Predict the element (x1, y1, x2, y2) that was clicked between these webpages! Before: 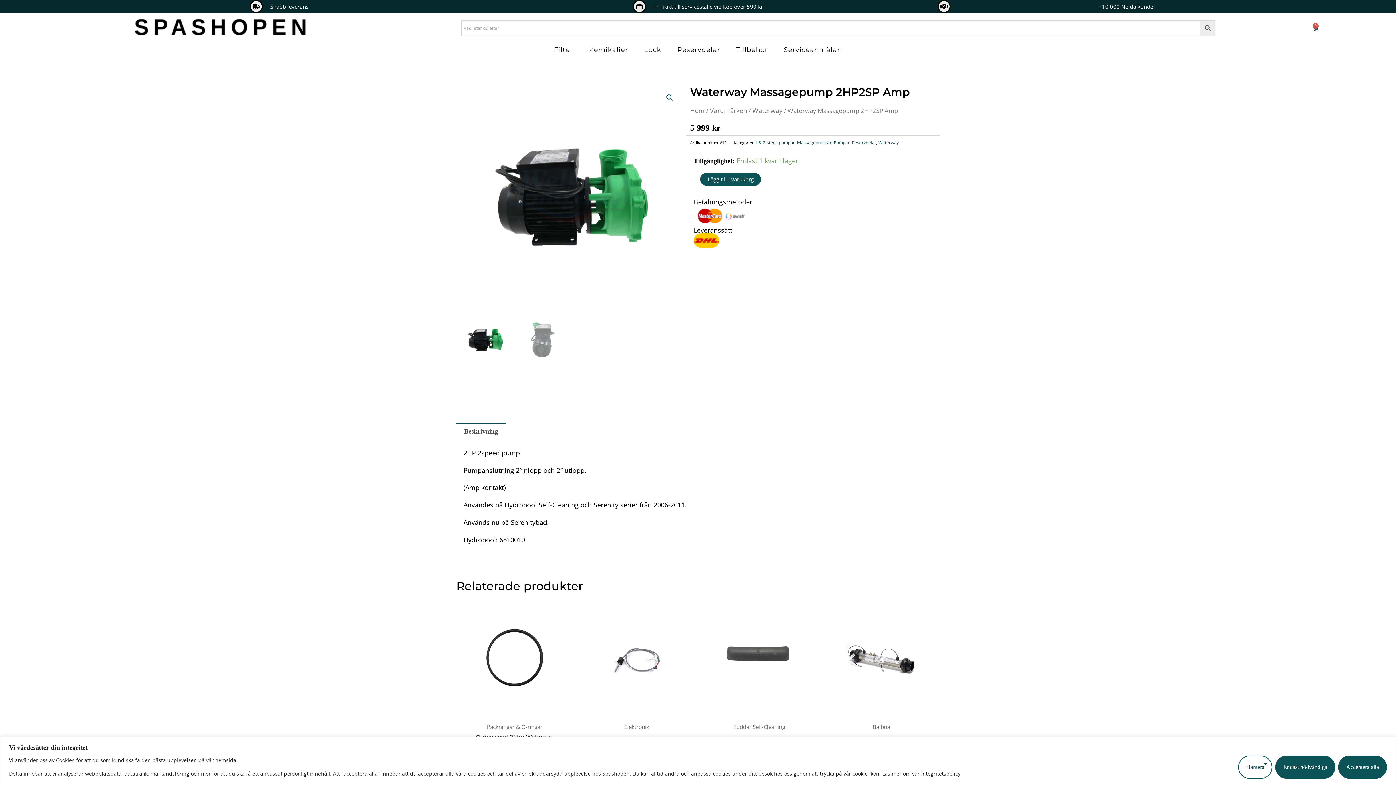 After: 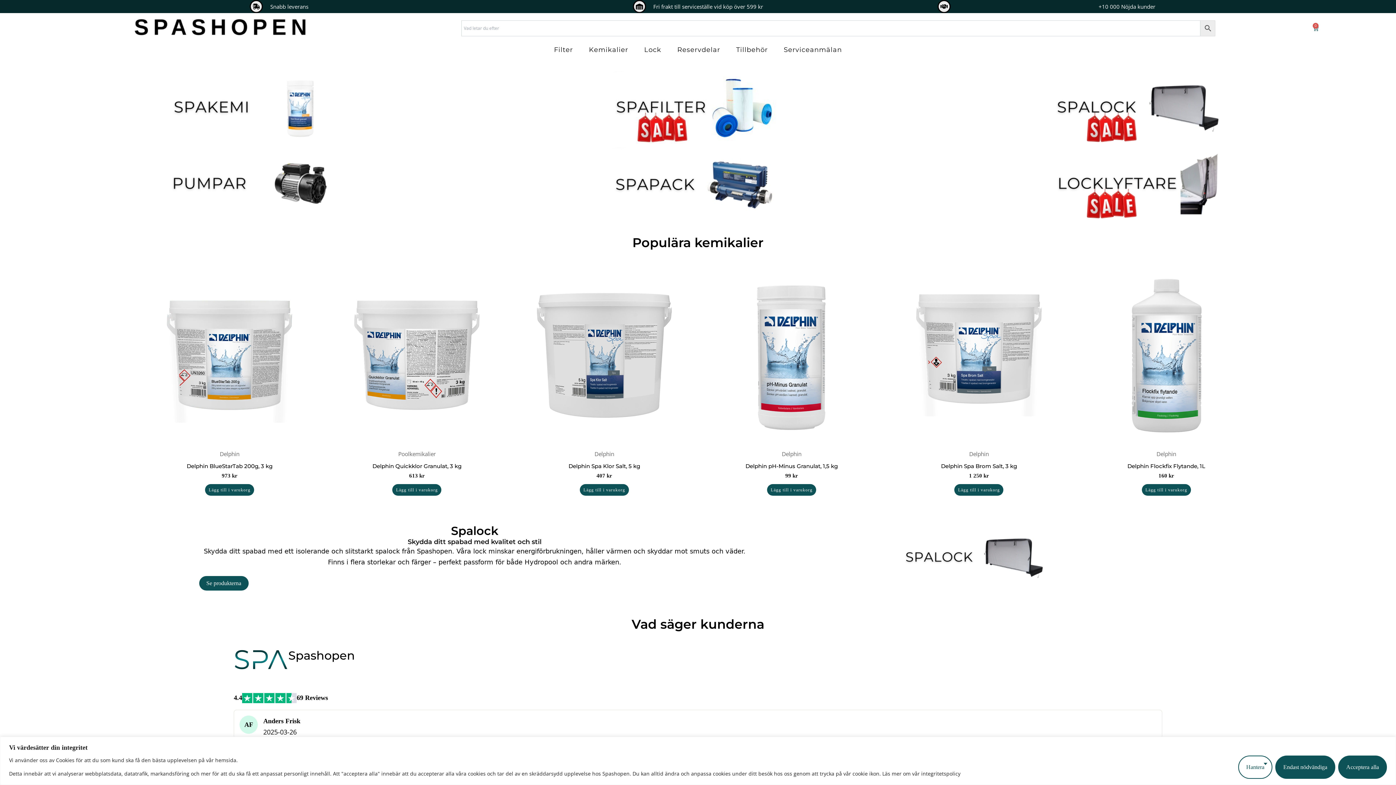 Action: bbox: (129, 16, 311, 43)